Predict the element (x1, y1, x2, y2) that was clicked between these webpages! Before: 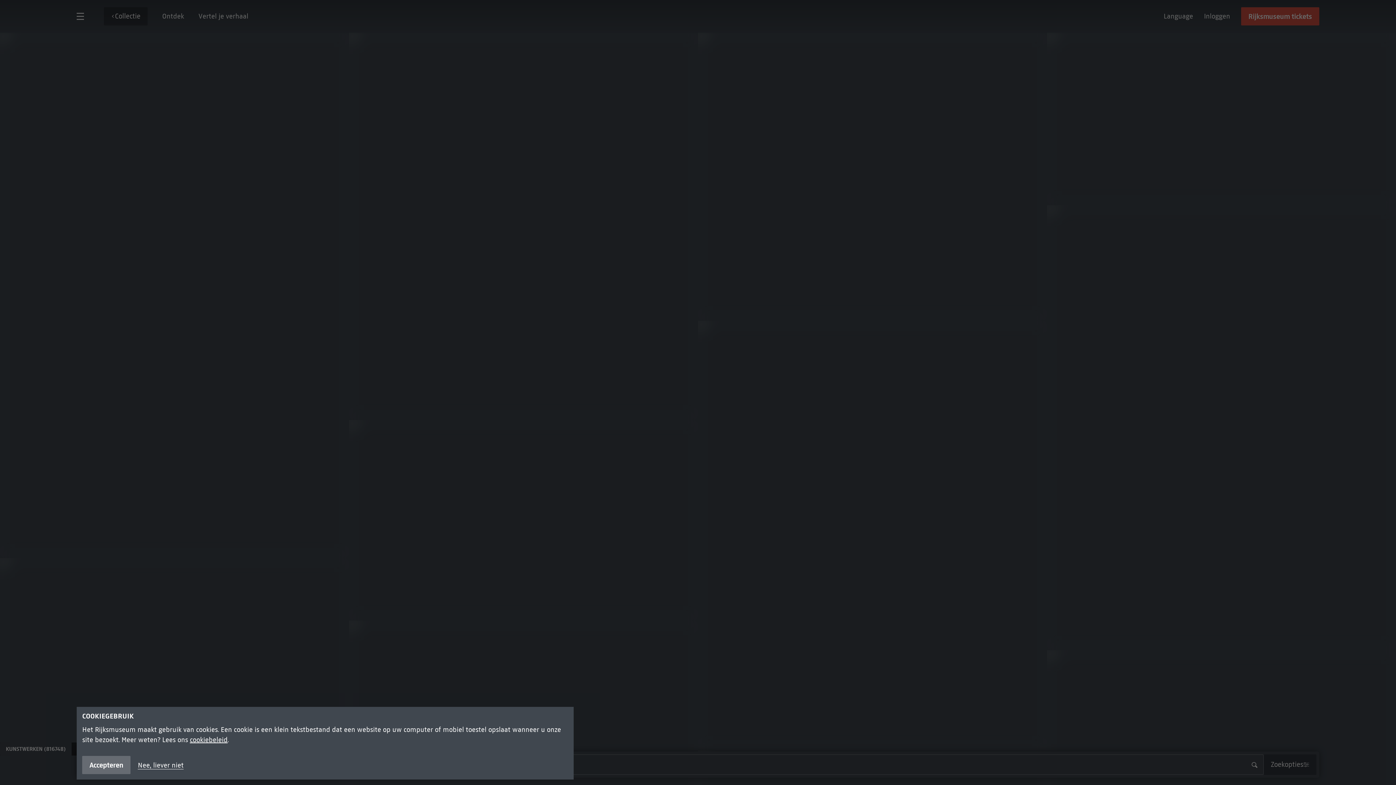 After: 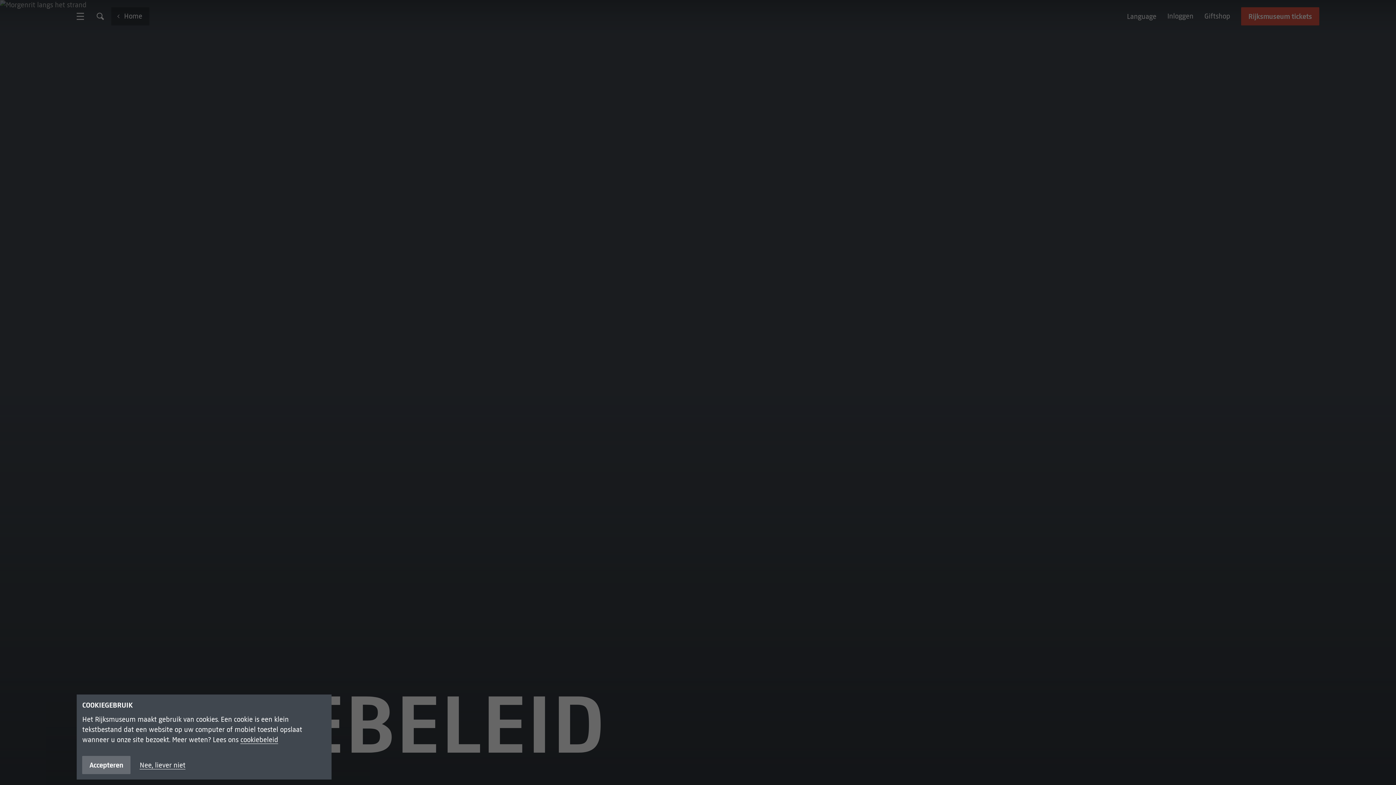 Action: bbox: (189, 736, 227, 744) label: cookiebeleid